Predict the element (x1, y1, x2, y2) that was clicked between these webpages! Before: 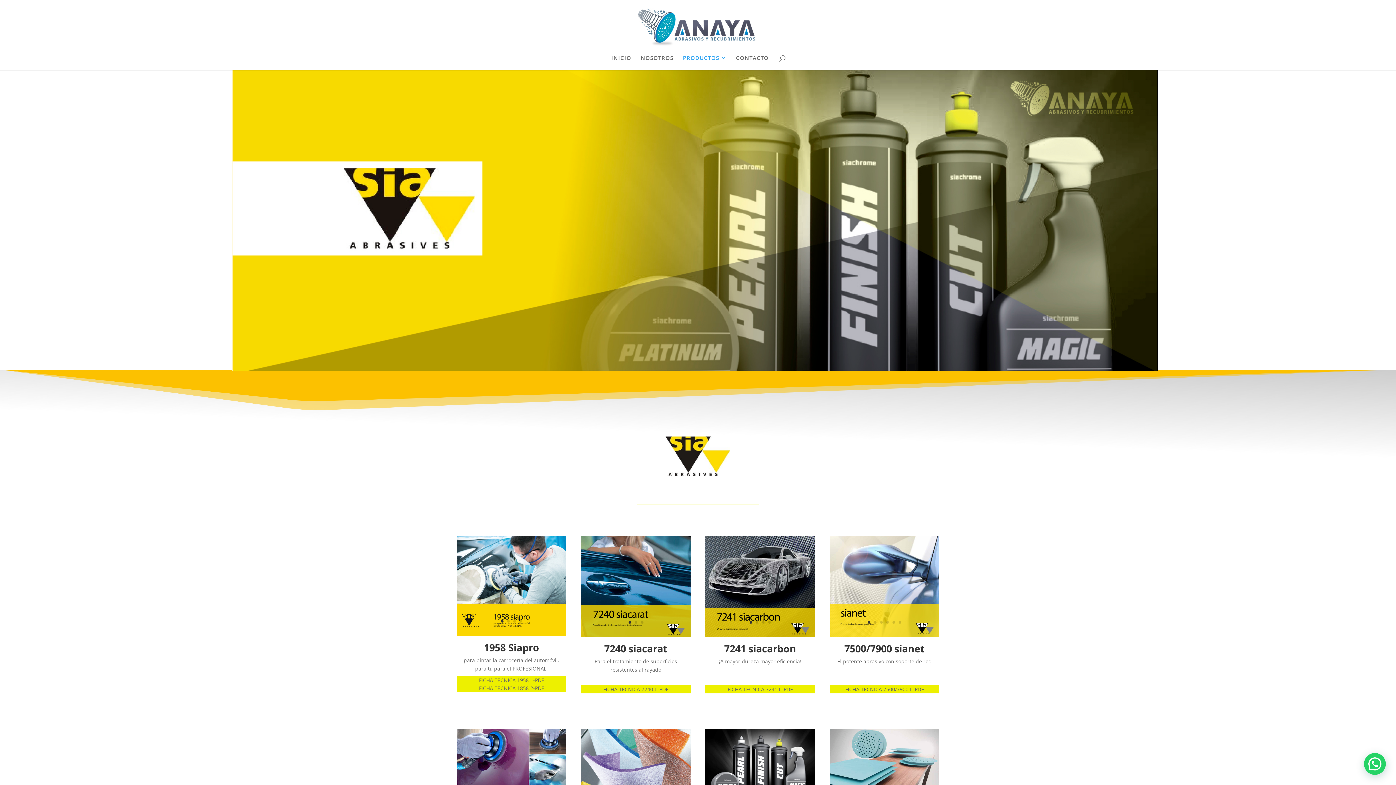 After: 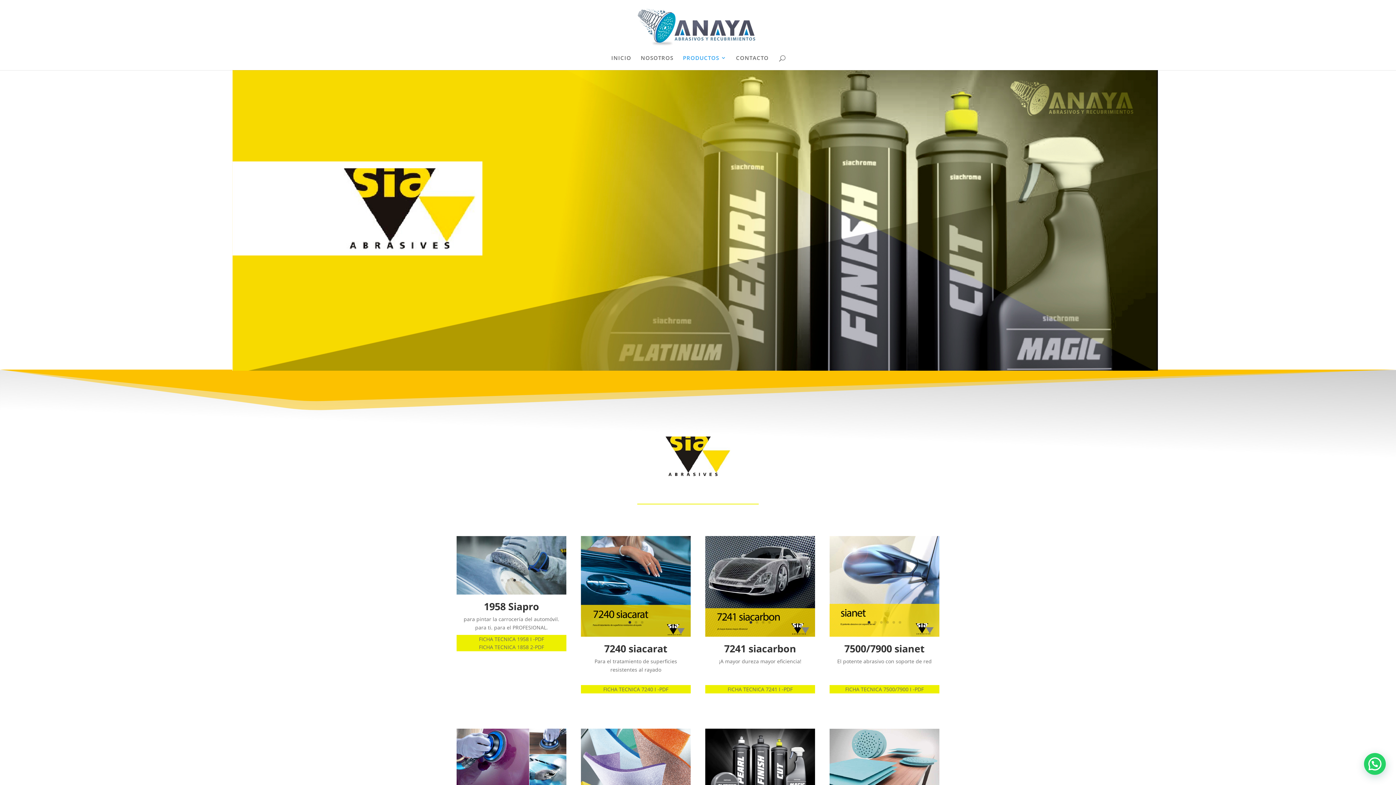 Action: label: 3 bbox: (513, 620, 516, 622)